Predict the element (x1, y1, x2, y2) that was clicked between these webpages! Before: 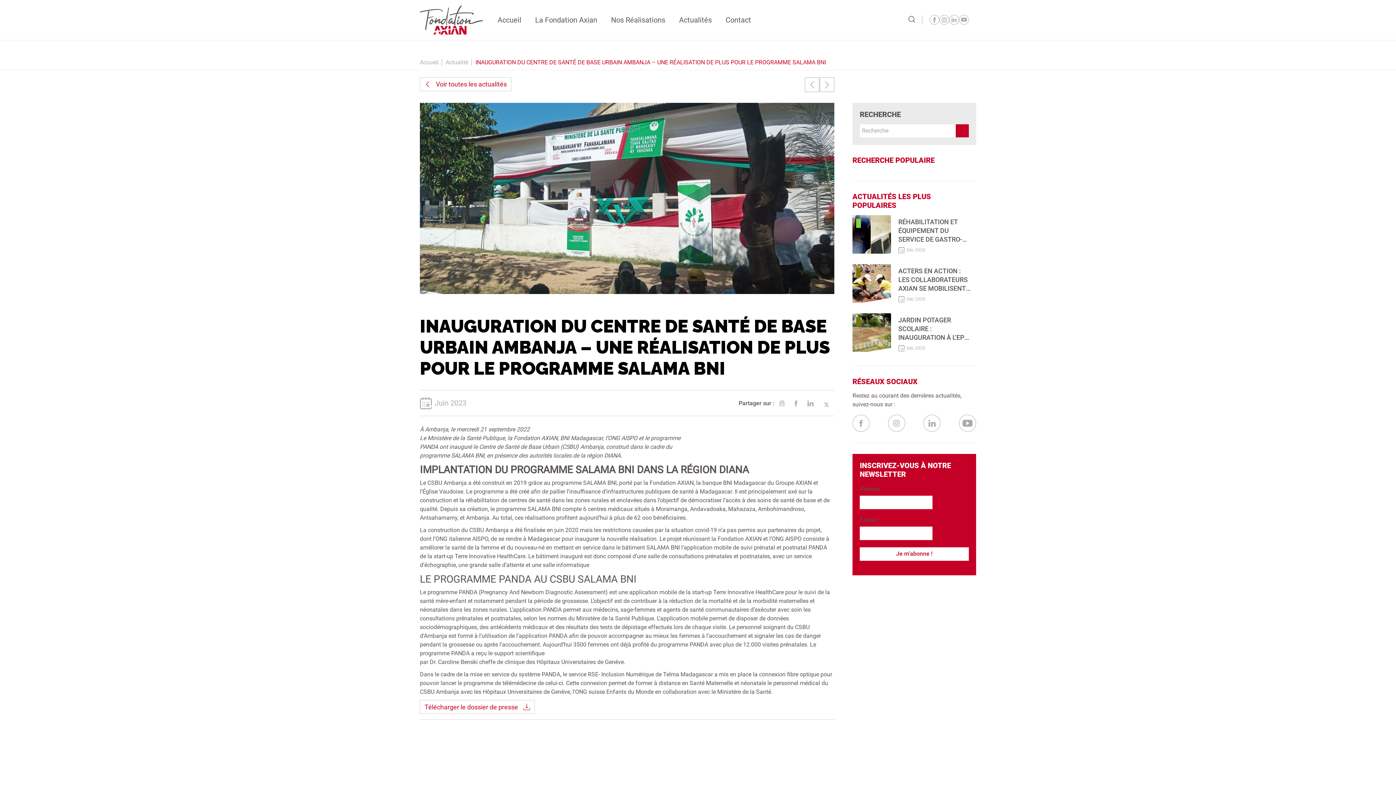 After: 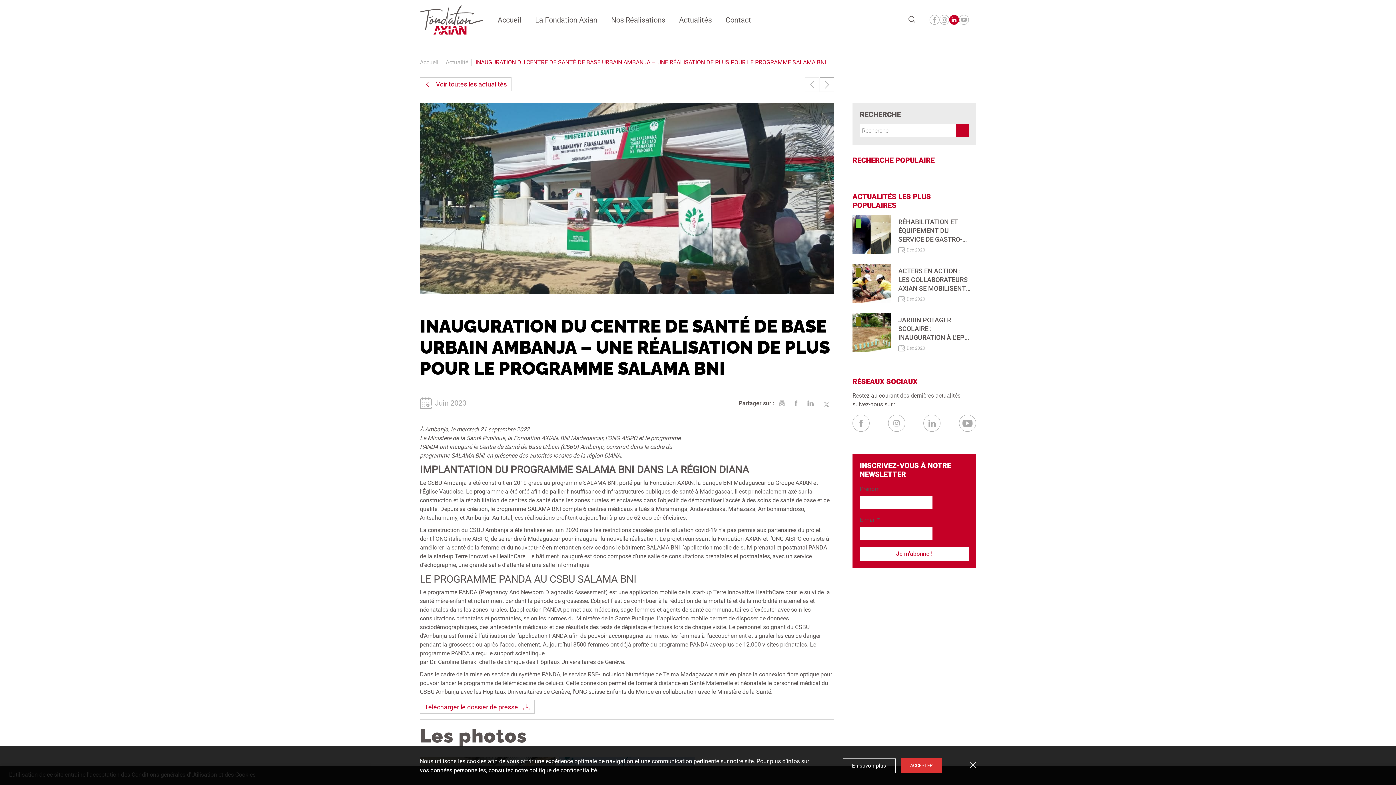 Action: bbox: (949, 15, 959, 24)